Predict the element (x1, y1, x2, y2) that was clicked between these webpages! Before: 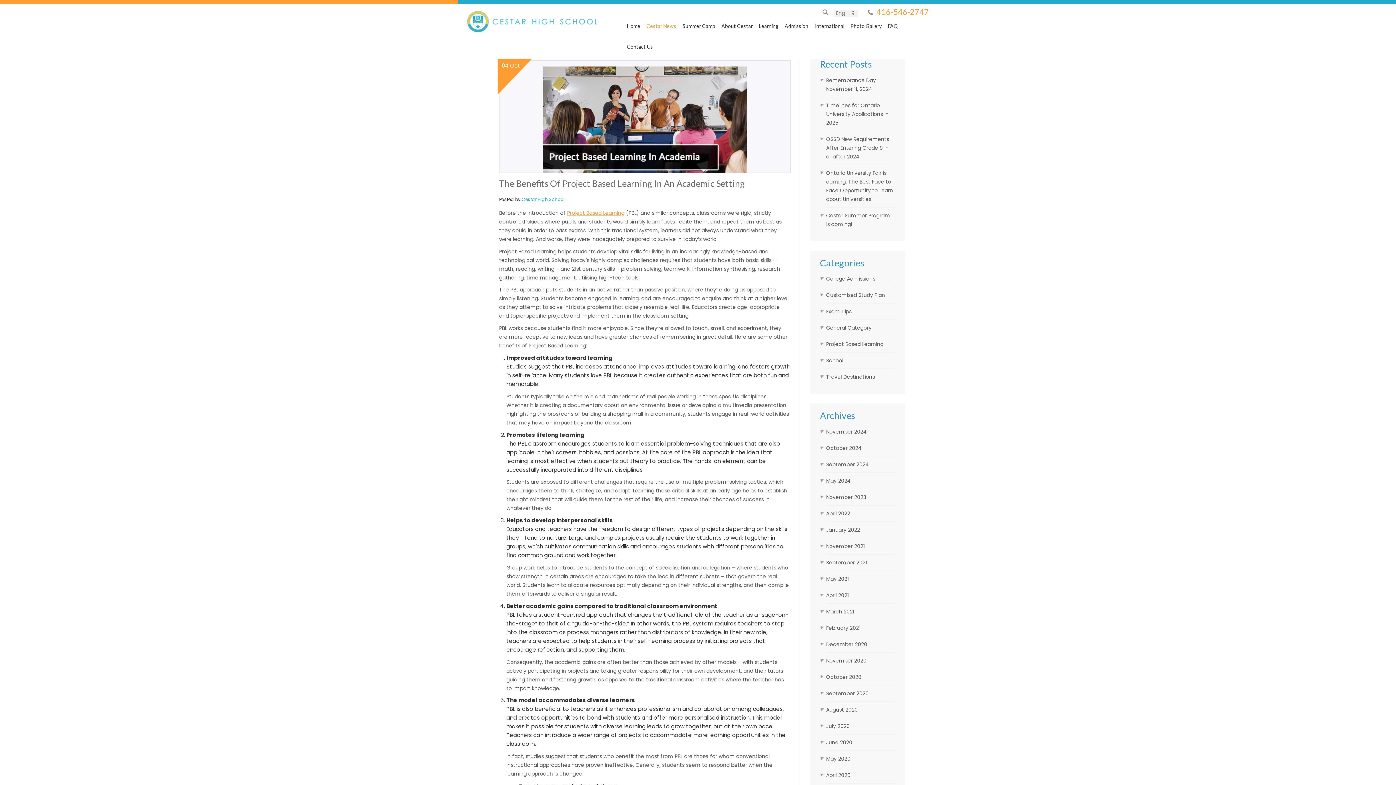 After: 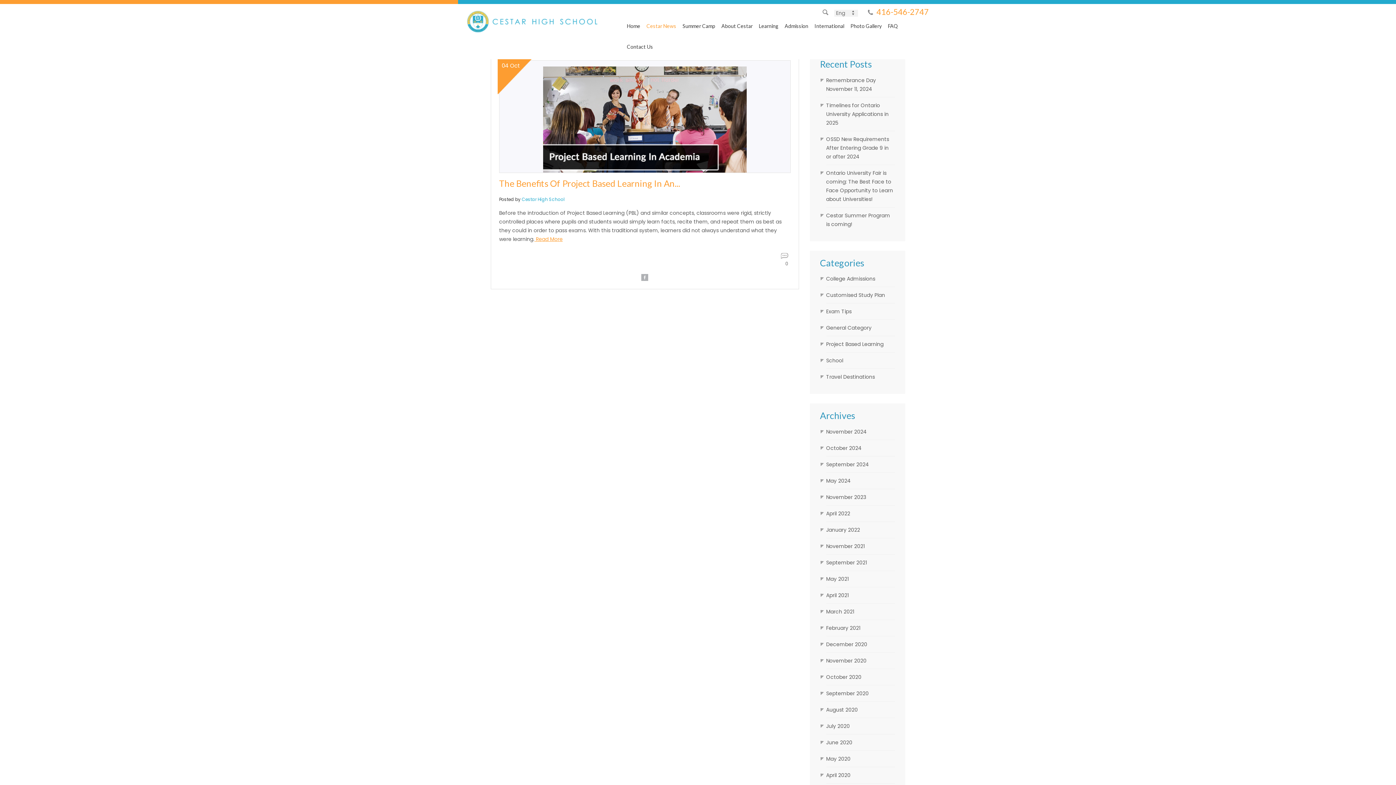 Action: bbox: (826, 340, 883, 348) label: Project Based Learning